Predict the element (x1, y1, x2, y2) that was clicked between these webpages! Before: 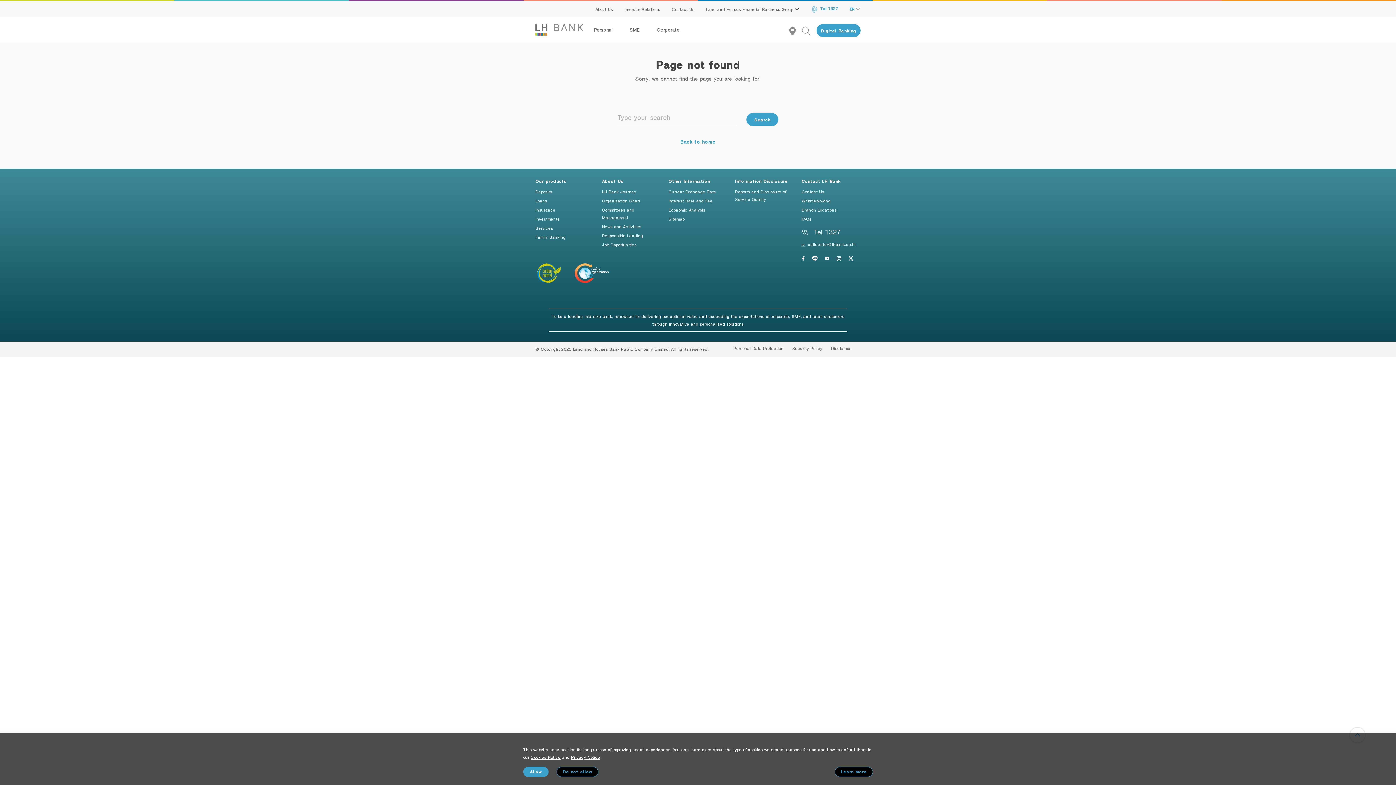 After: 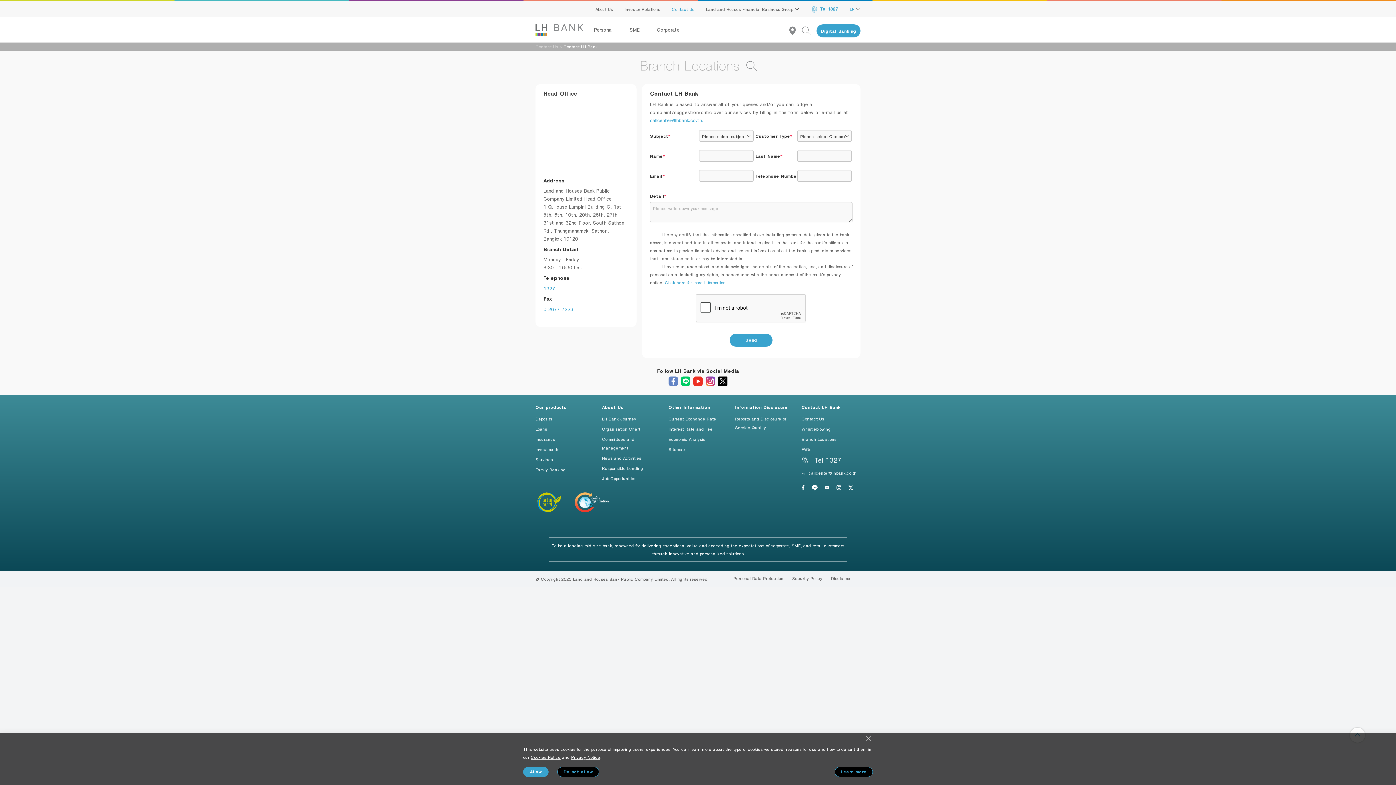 Action: bbox: (672, 5, 694, 12) label: Contact Us